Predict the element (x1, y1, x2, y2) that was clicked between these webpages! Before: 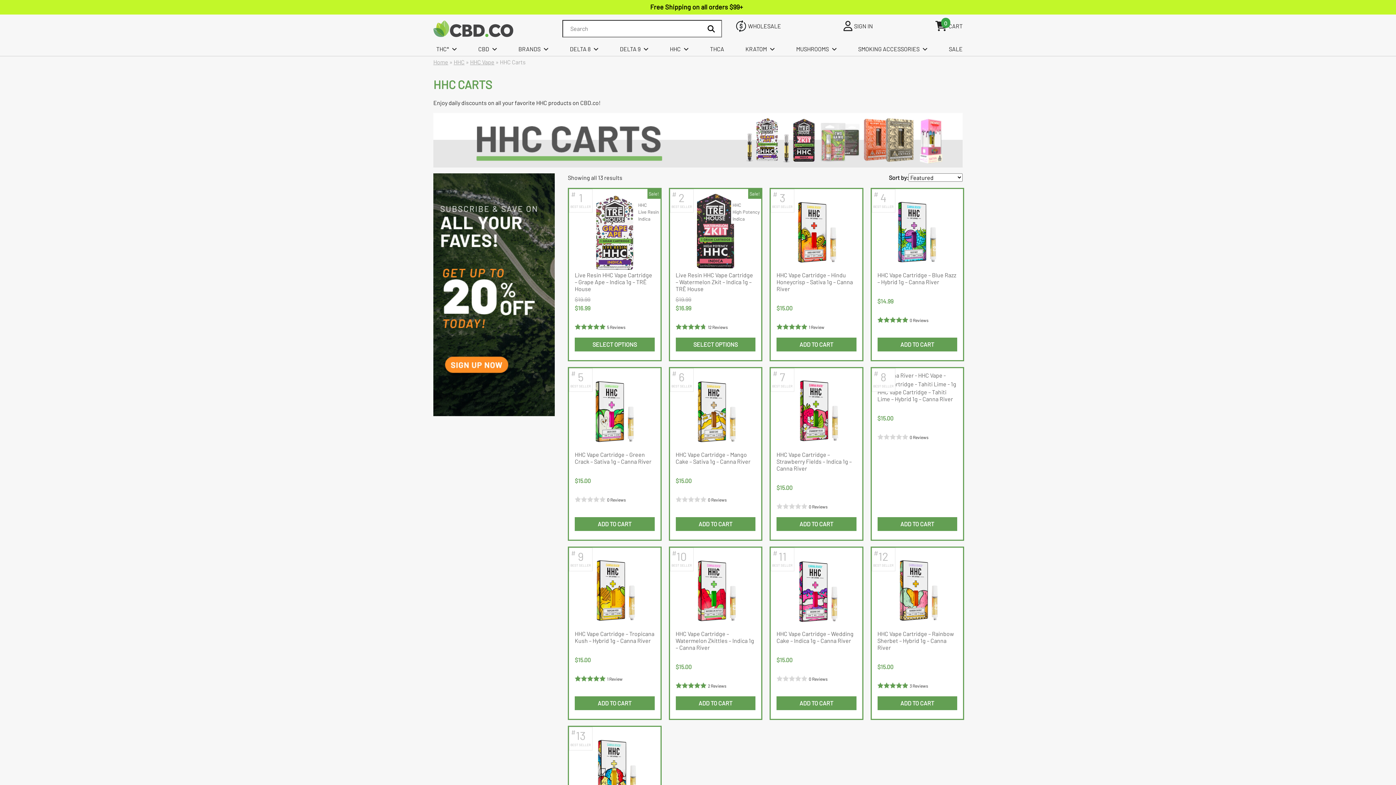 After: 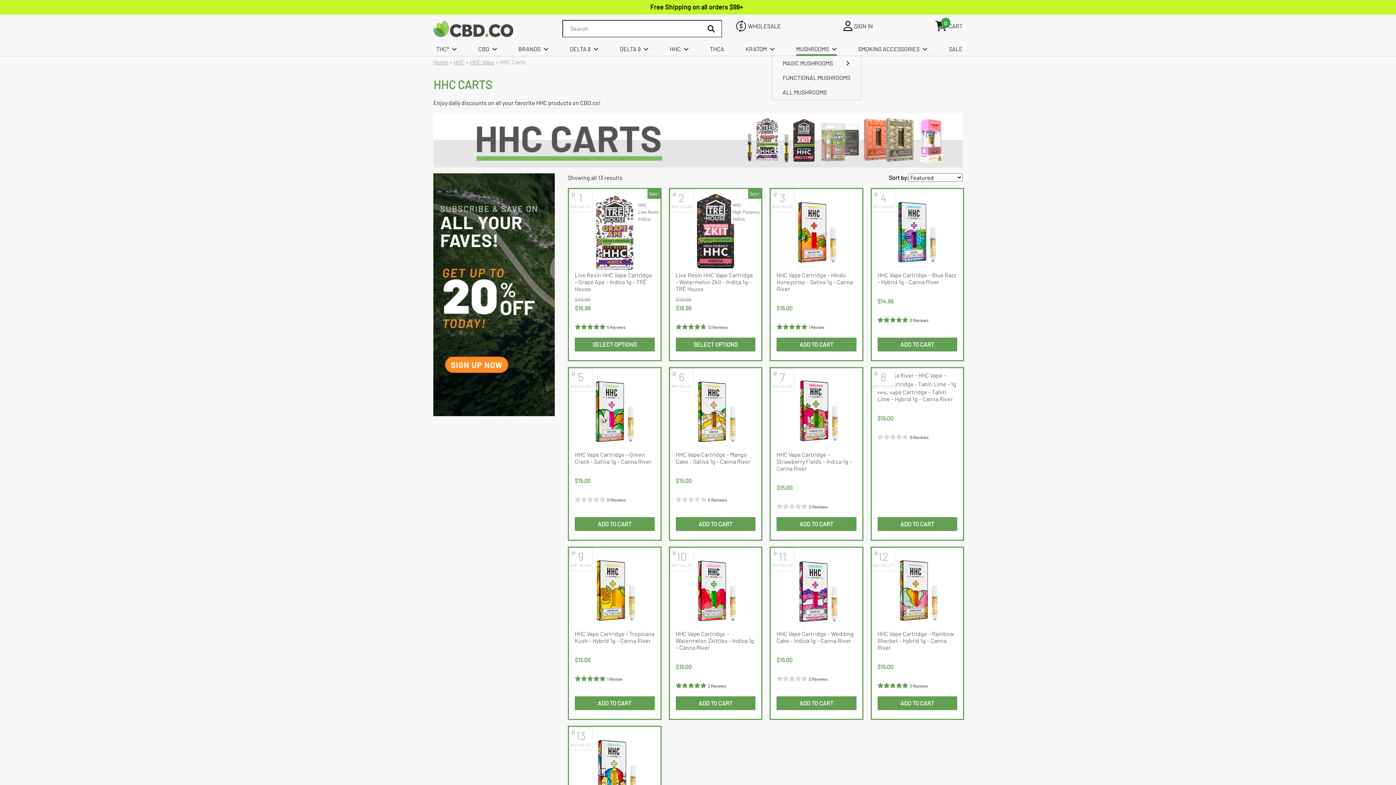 Action: label: MUSHROOMS bbox: (796, 43, 837, 55)